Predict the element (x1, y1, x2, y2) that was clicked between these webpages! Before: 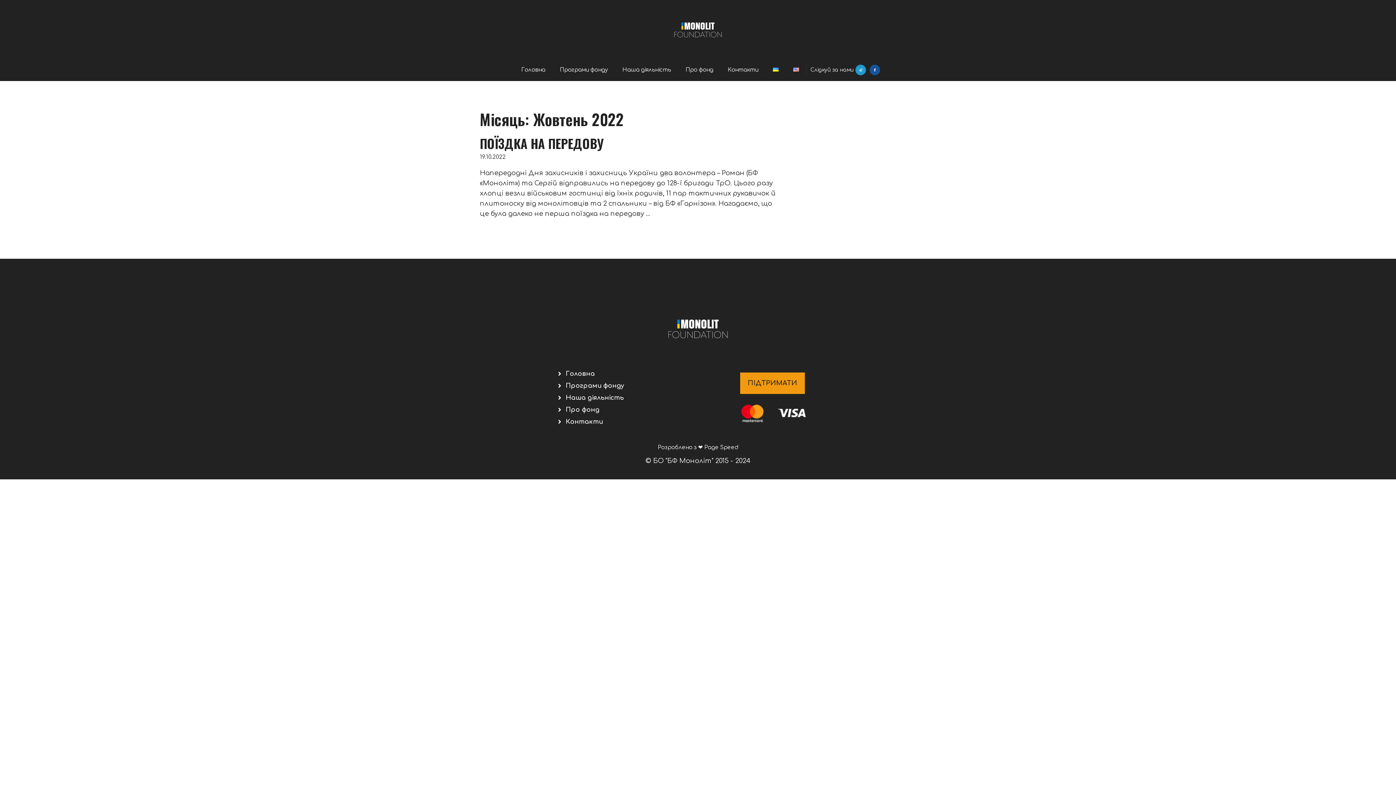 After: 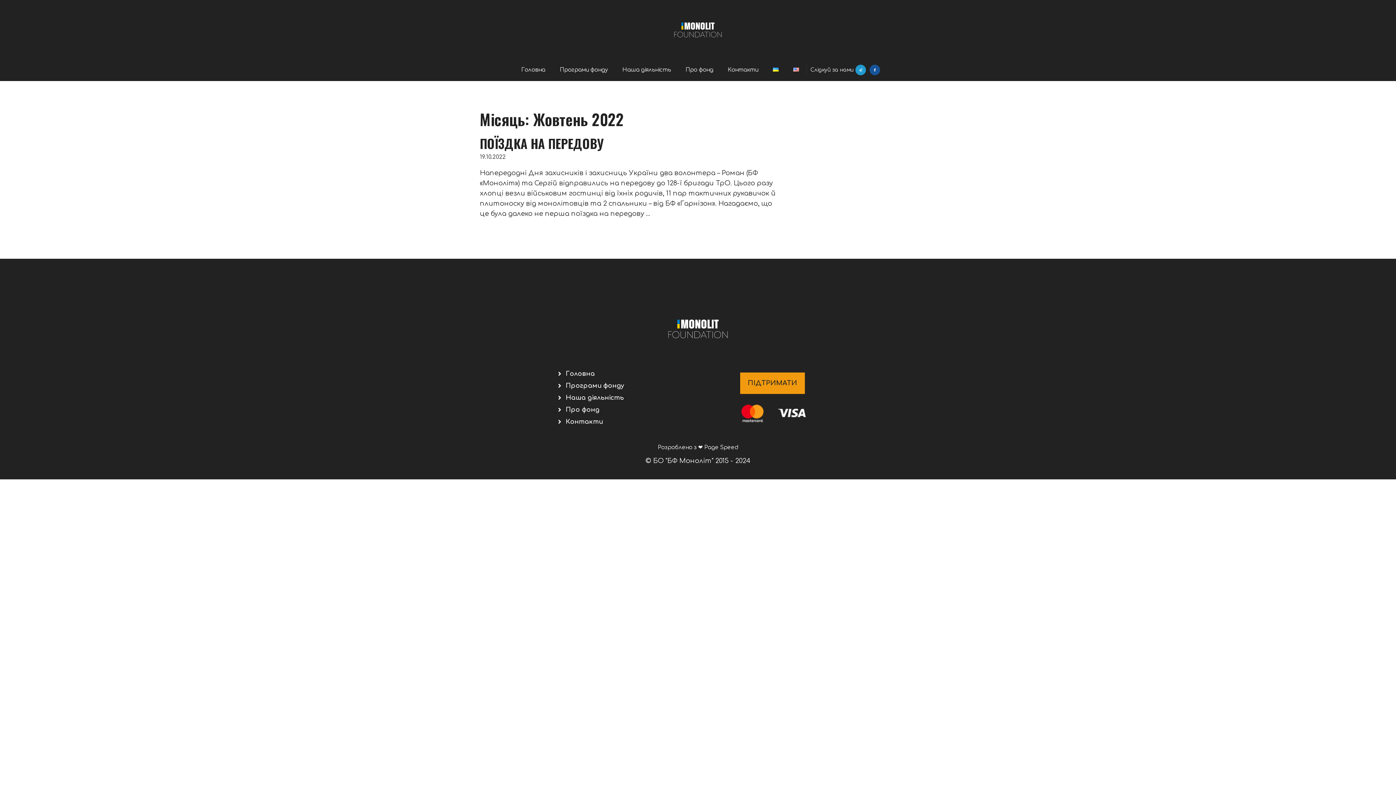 Action: bbox: (869, 64, 880, 75)